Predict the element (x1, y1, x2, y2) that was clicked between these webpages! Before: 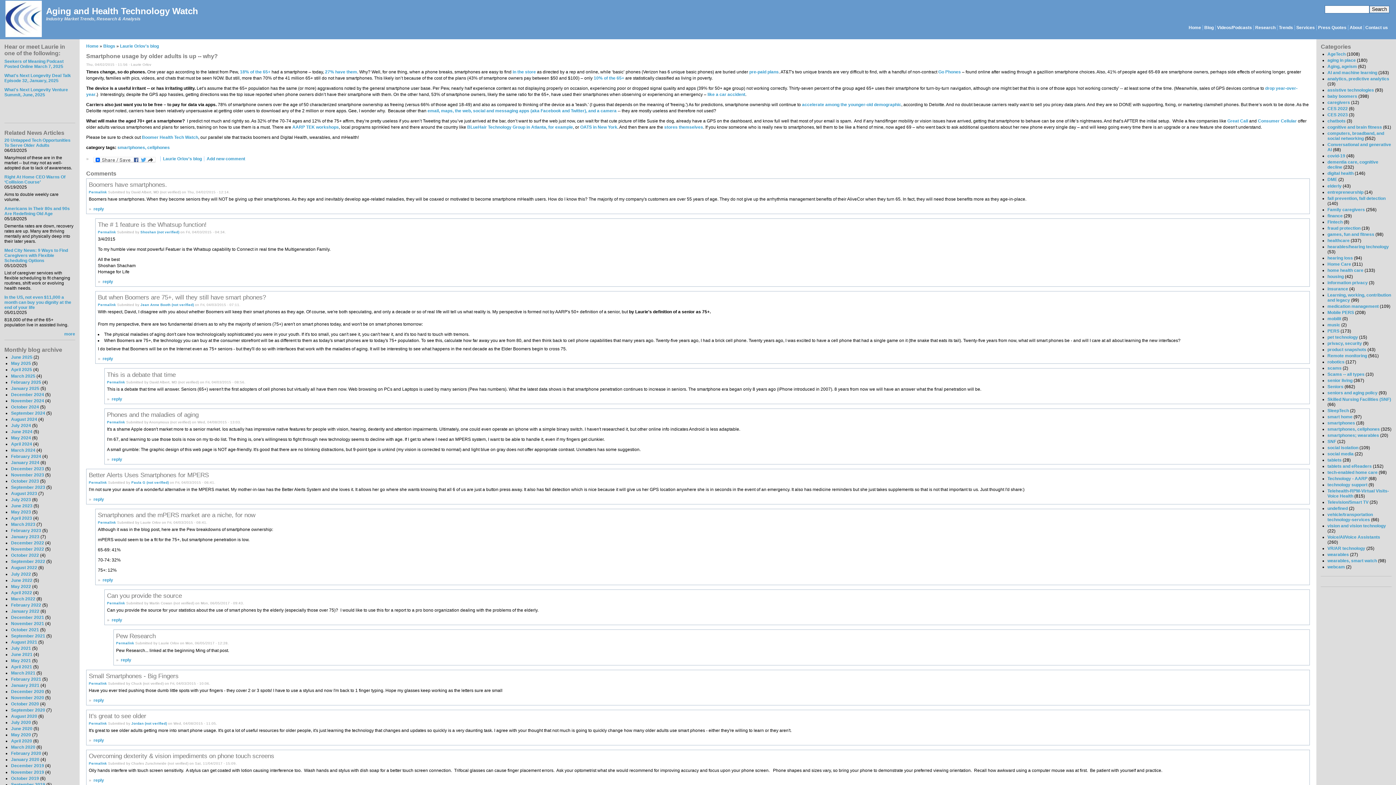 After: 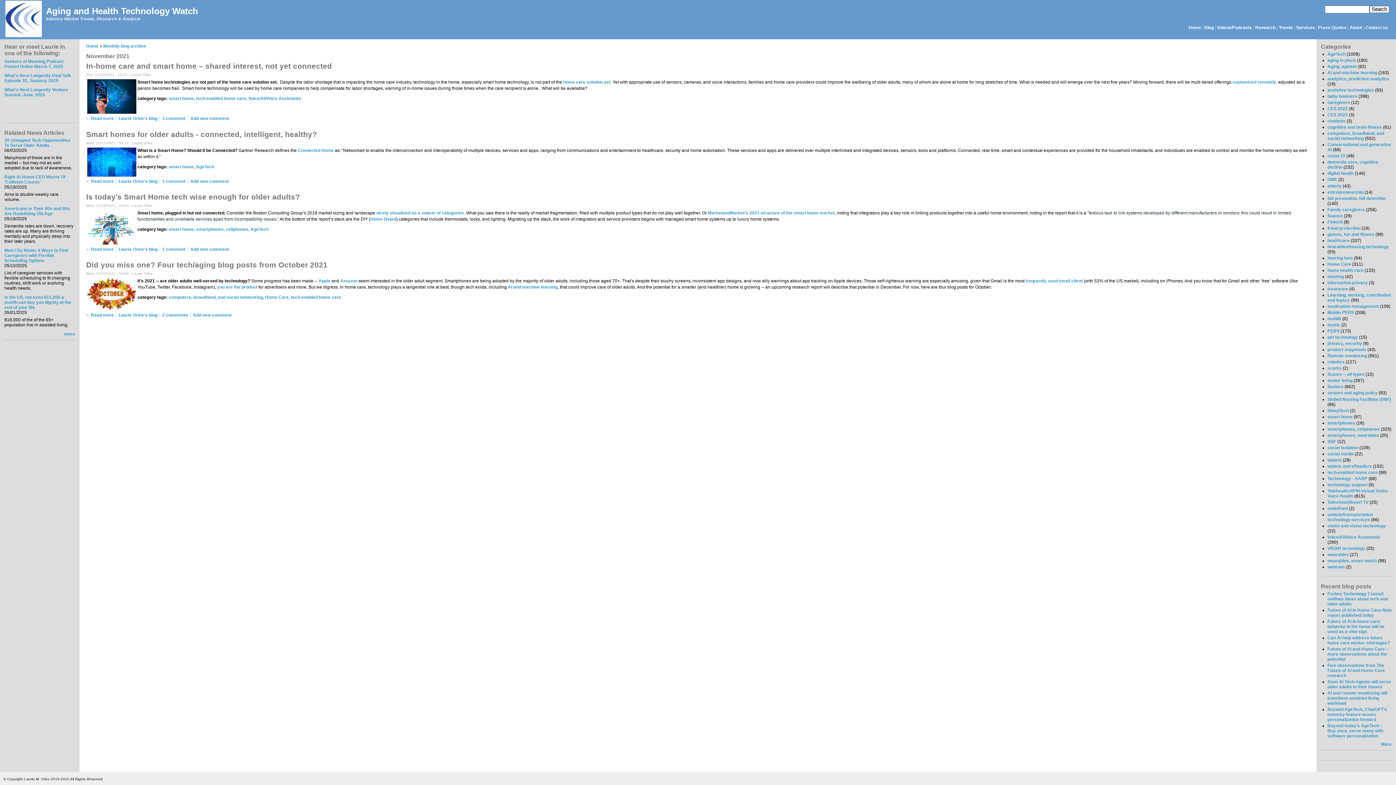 Action: bbox: (11, 621, 44, 626) label: November 2021